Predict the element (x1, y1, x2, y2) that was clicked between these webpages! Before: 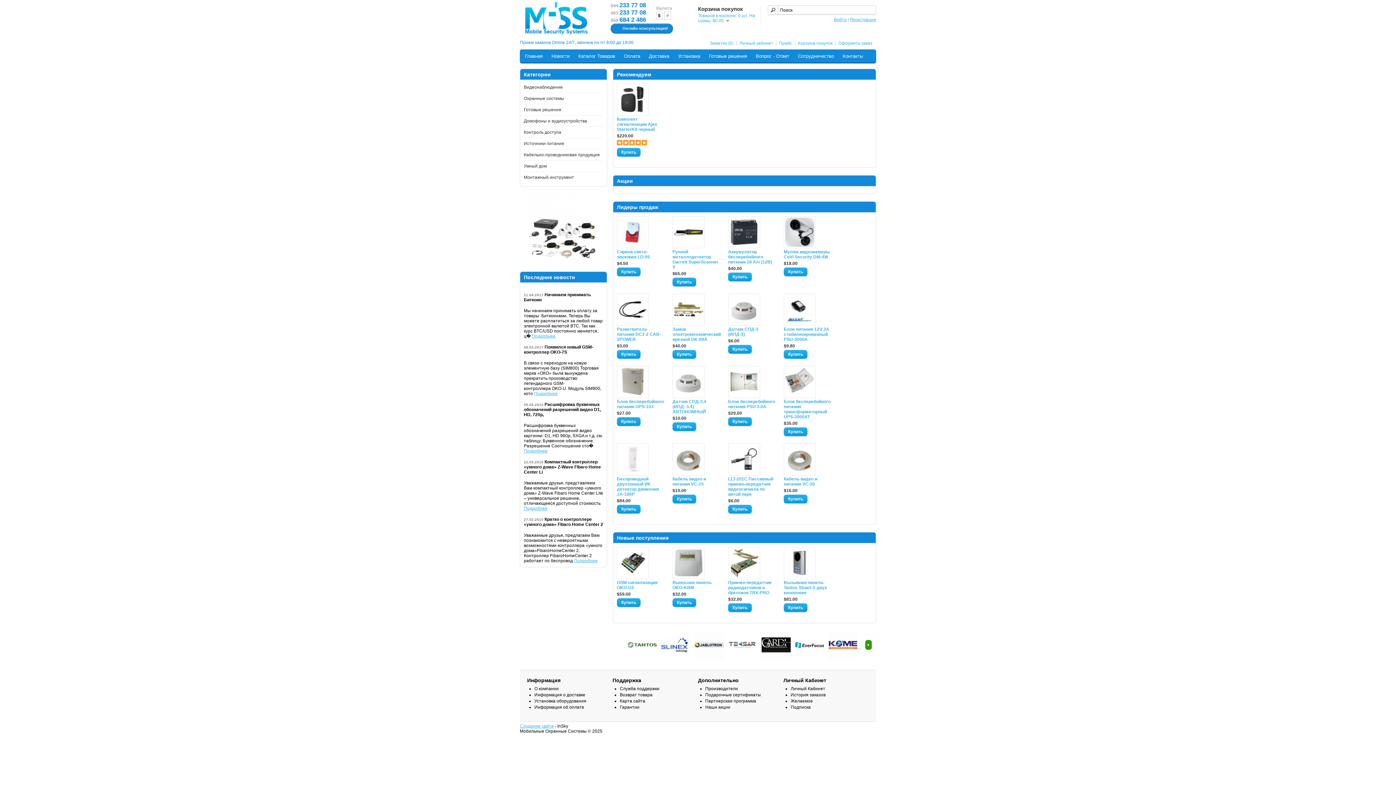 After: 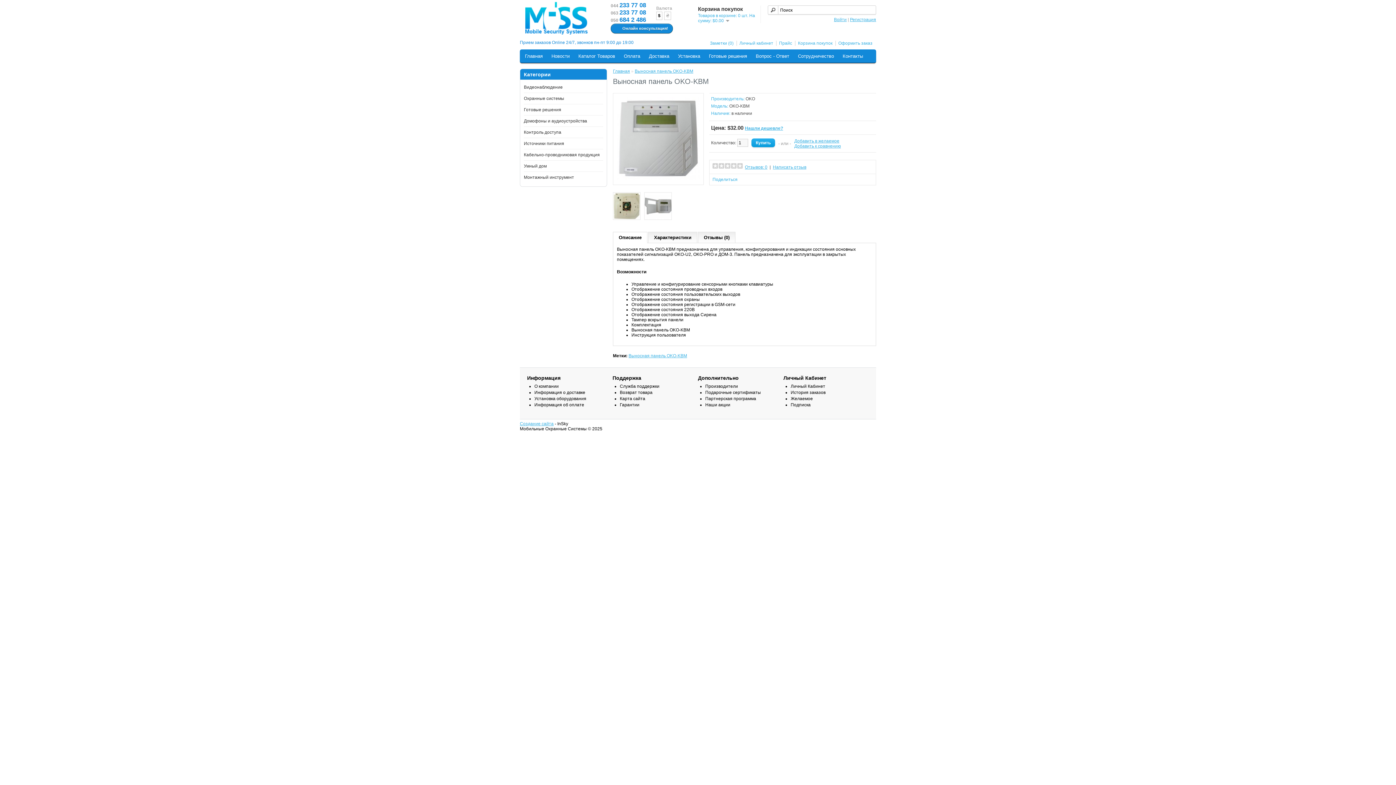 Action: bbox: (672, 580, 720, 590) label: Выносная панель OKO-KBM